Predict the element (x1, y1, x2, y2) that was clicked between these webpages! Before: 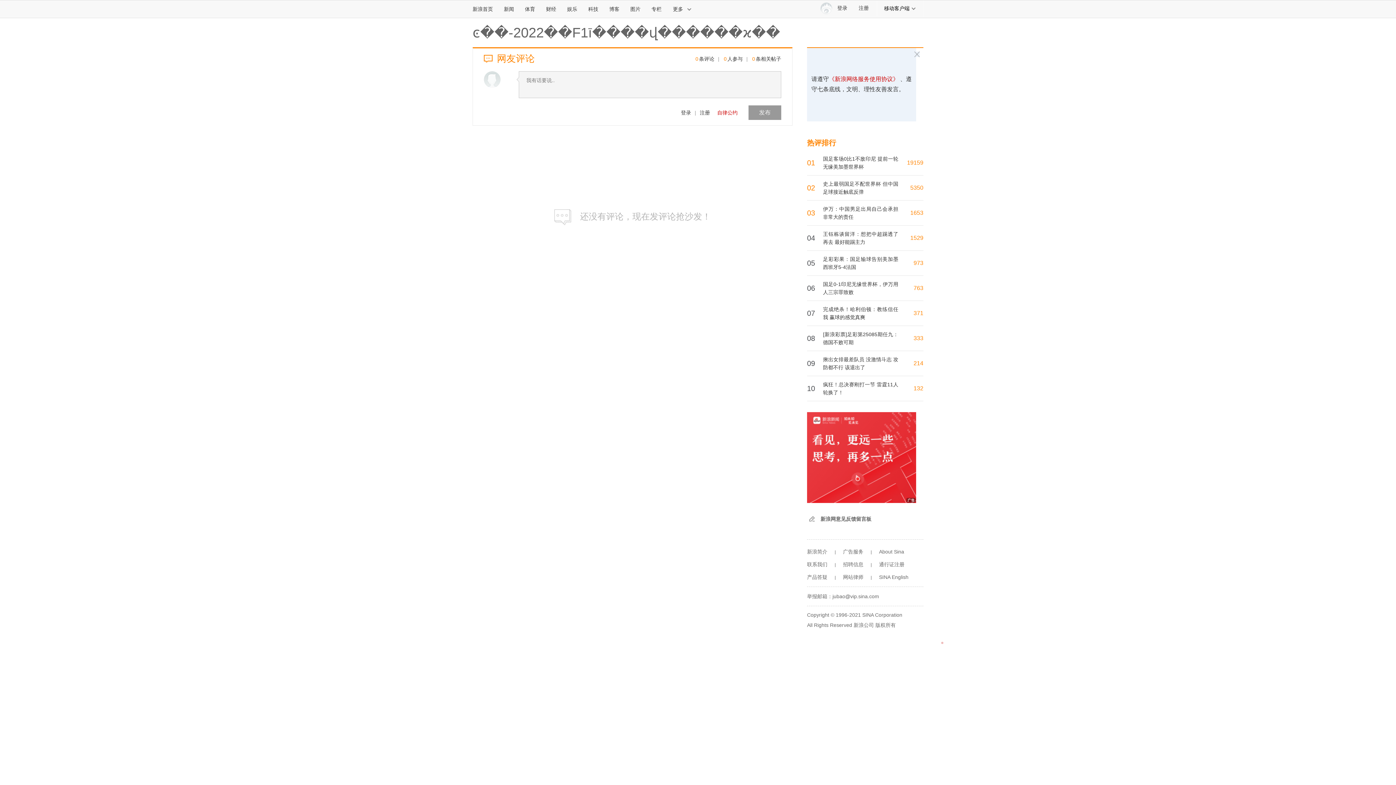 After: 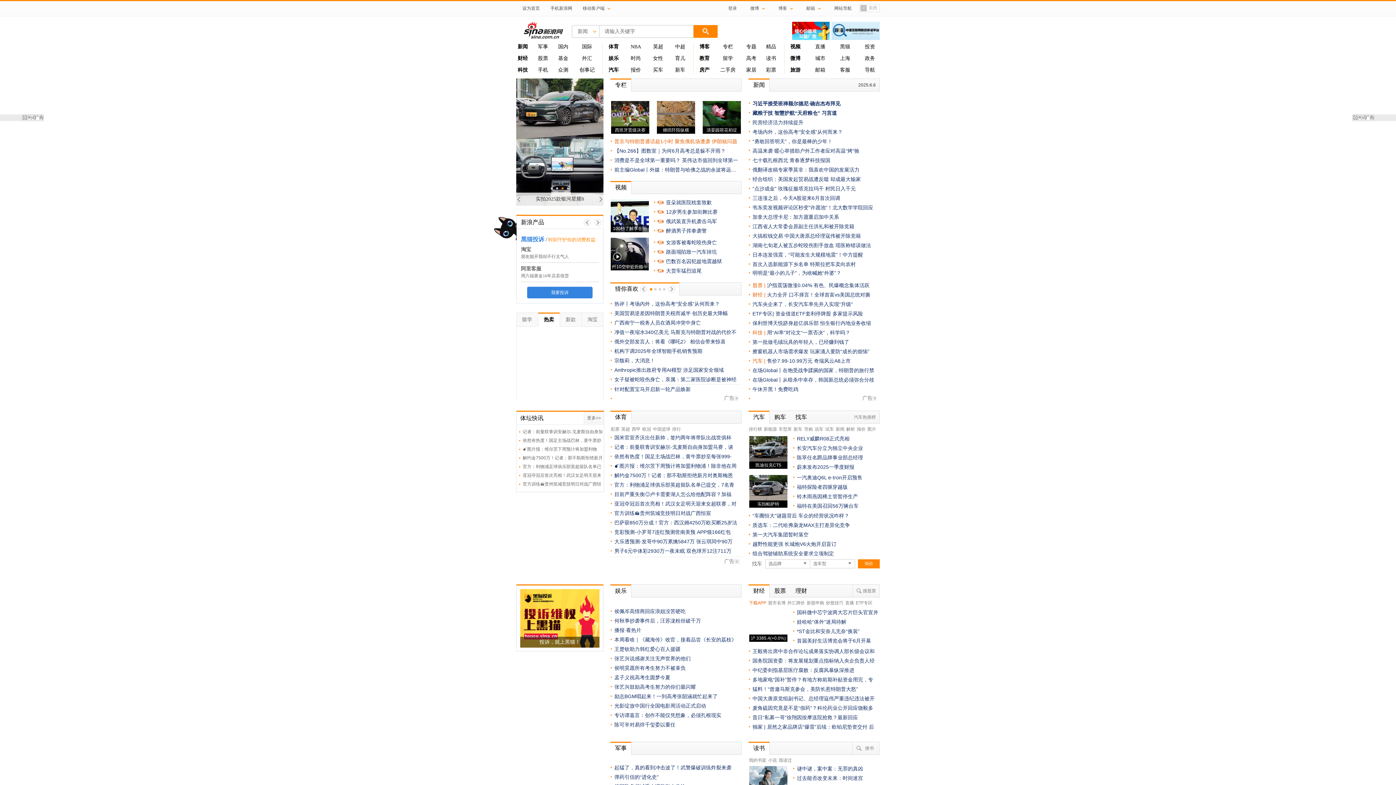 Action: label: 新浪首页 bbox: (927, 638, 950, 662)